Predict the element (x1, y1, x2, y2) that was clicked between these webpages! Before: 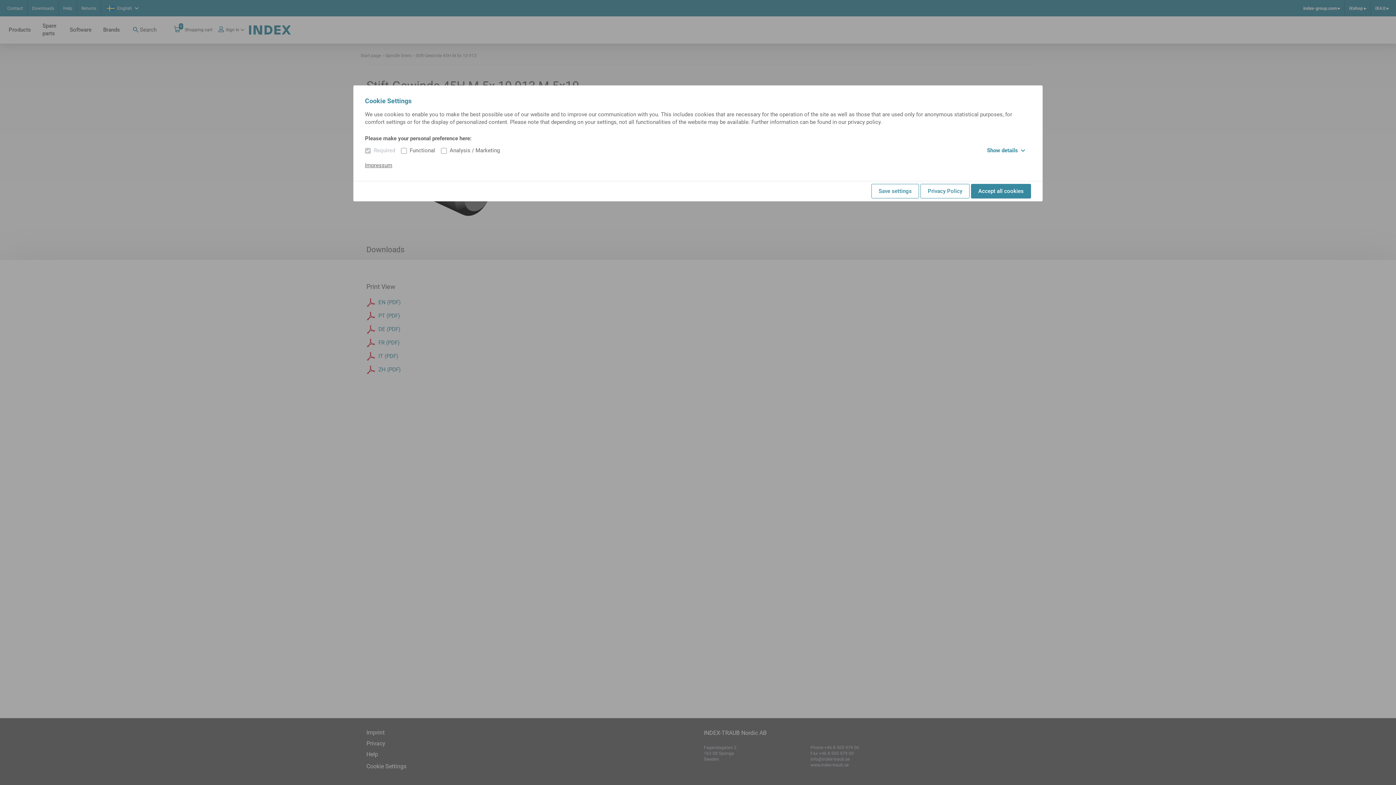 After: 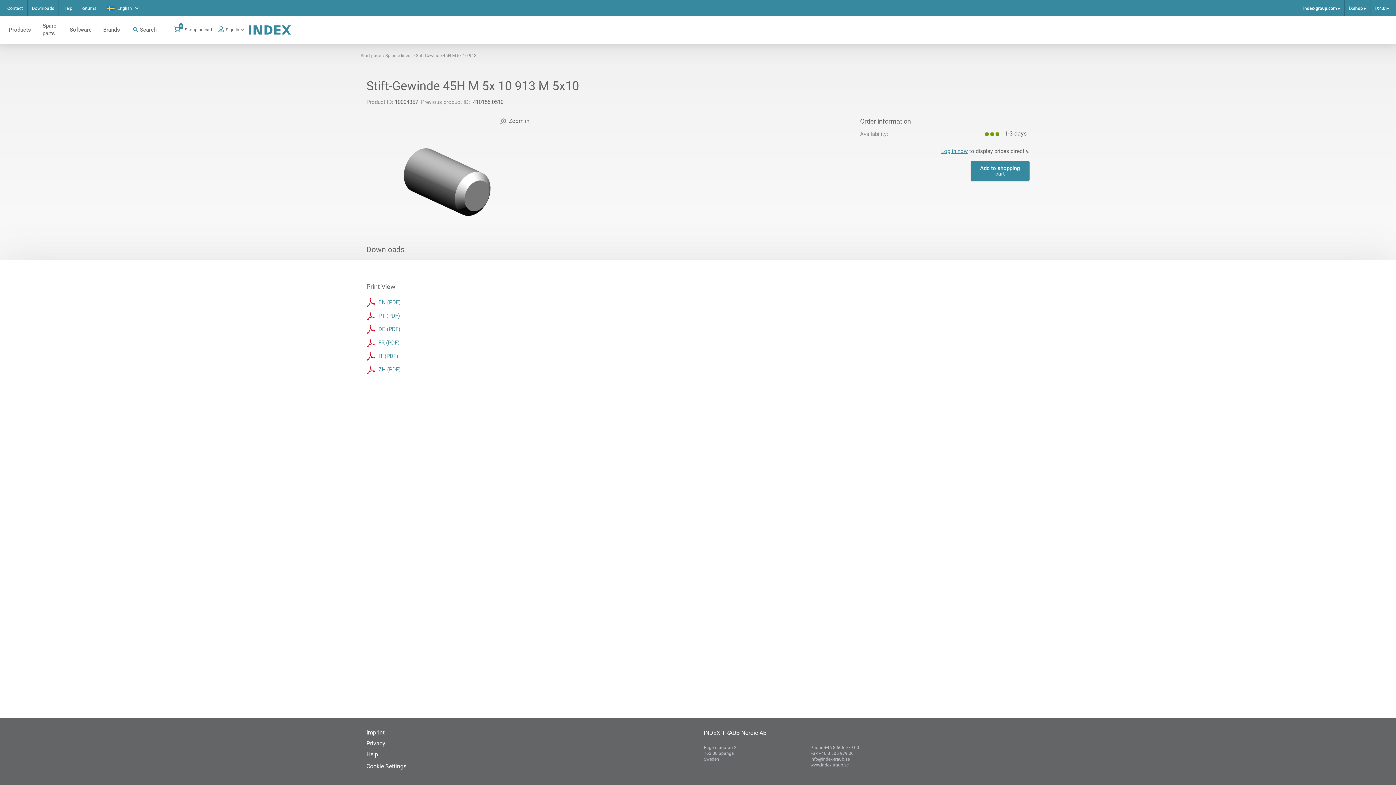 Action: label: Accept all cookies bbox: (971, 184, 1031, 198)